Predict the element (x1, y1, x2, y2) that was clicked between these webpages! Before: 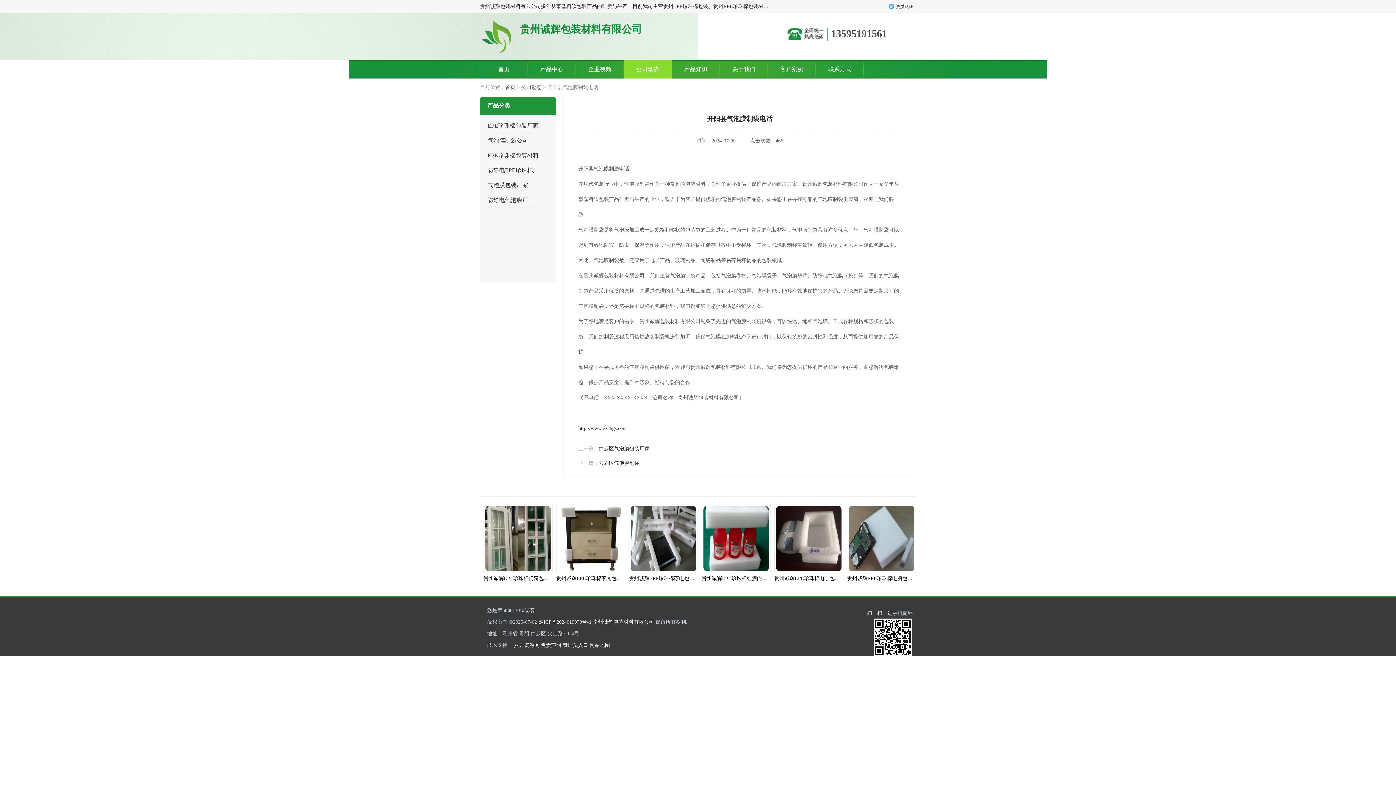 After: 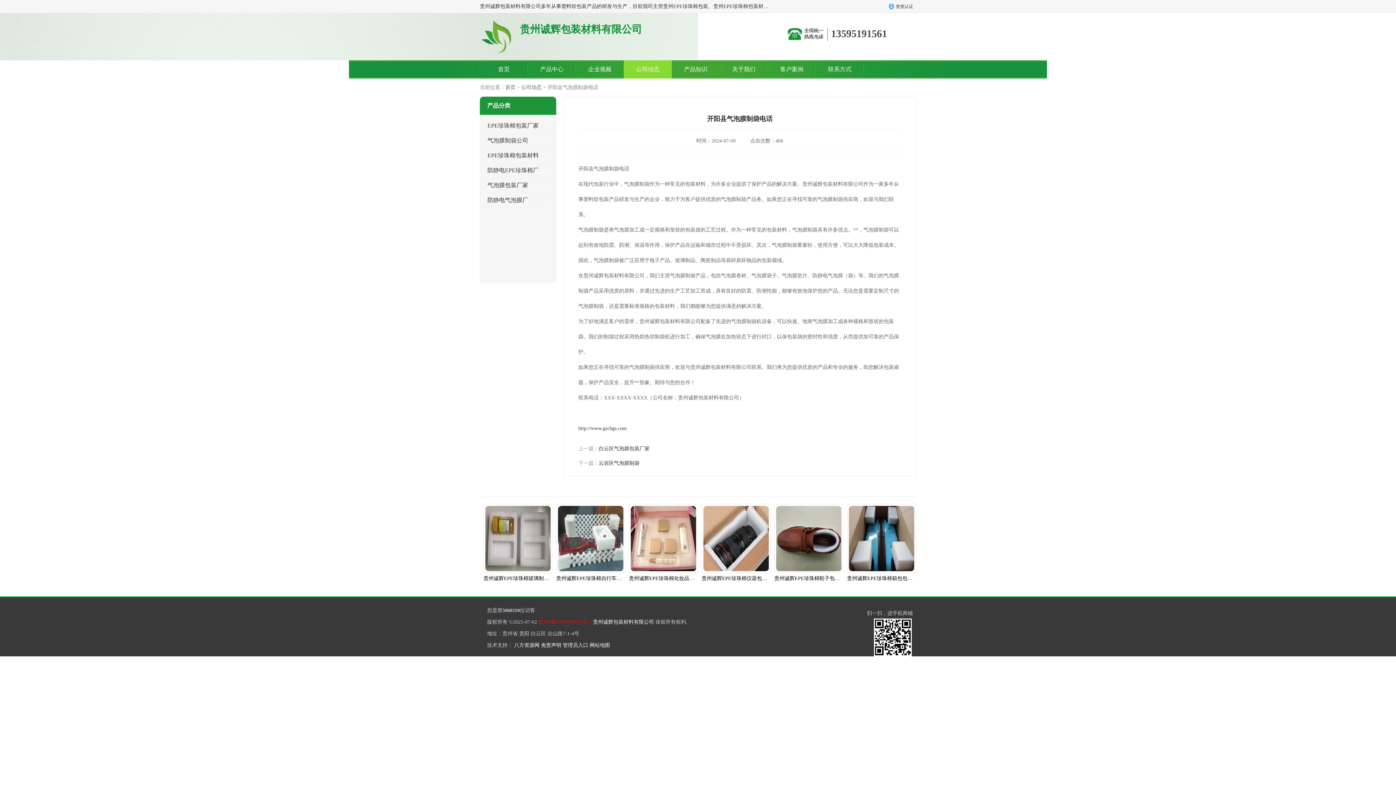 Action: label: 黔ICP备2024019970号-1 bbox: (538, 619, 591, 625)